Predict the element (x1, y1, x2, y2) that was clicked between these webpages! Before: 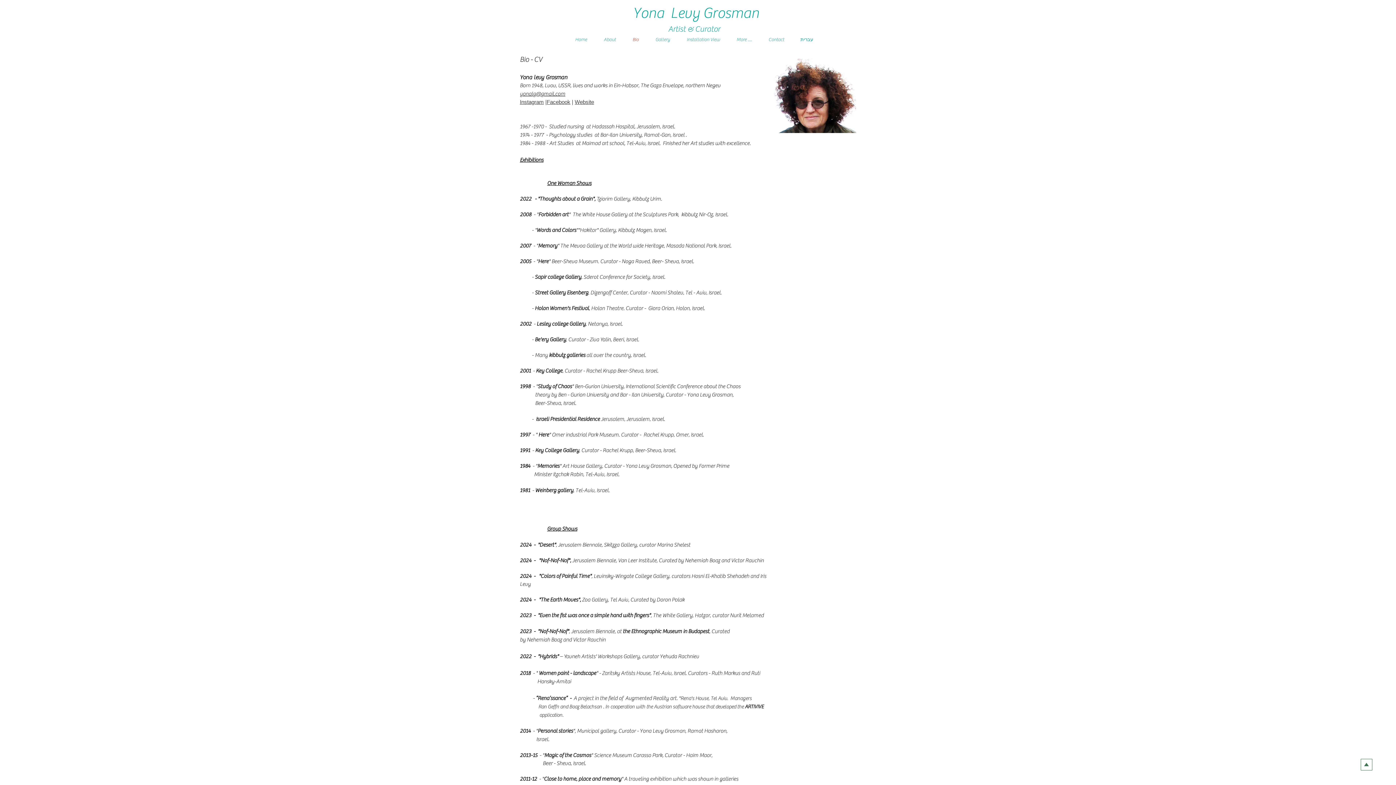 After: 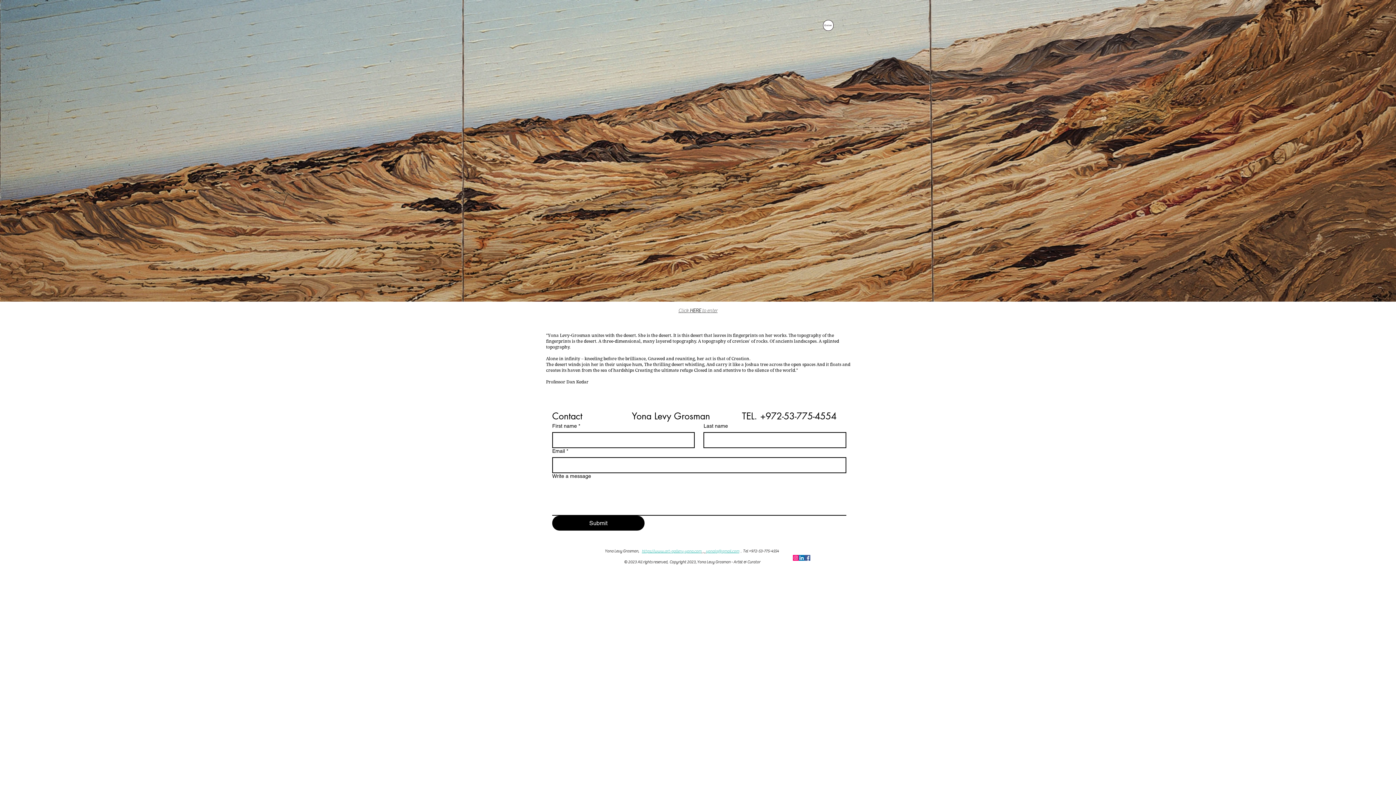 Action: bbox: (570, 34, 599, 45) label: Home